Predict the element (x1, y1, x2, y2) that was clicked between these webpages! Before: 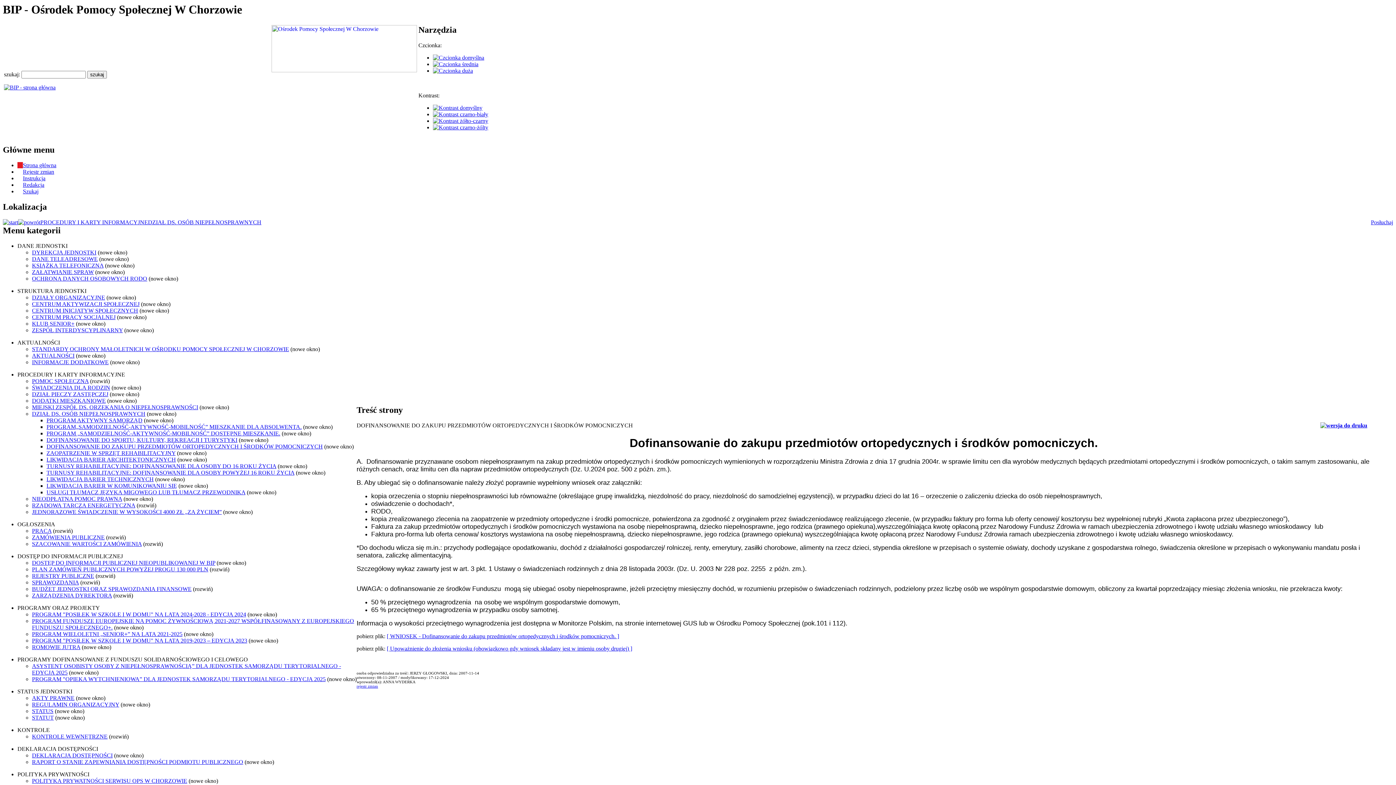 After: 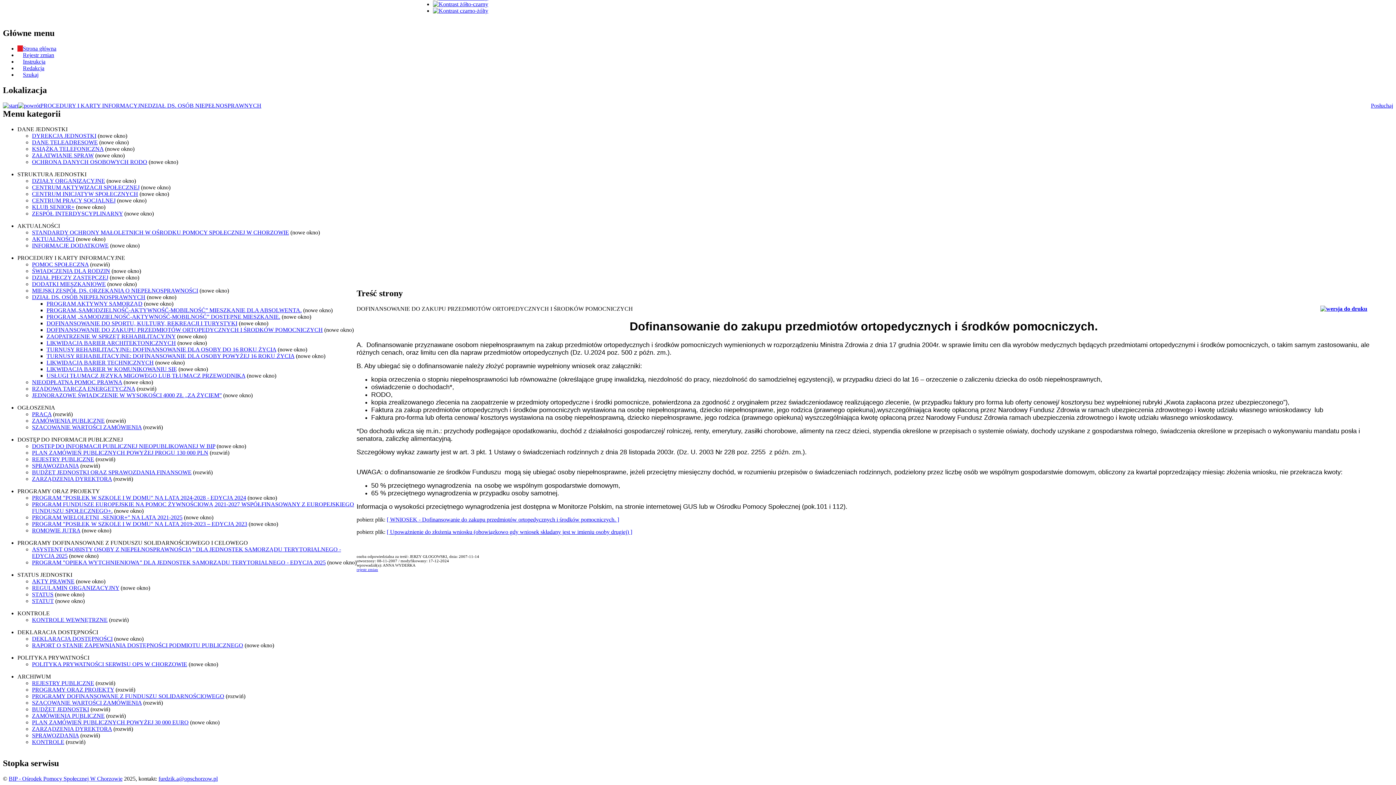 Action: bbox: (40, 219, 148, 225) label: PROCEDURY I KARTY INFORMACYJNE